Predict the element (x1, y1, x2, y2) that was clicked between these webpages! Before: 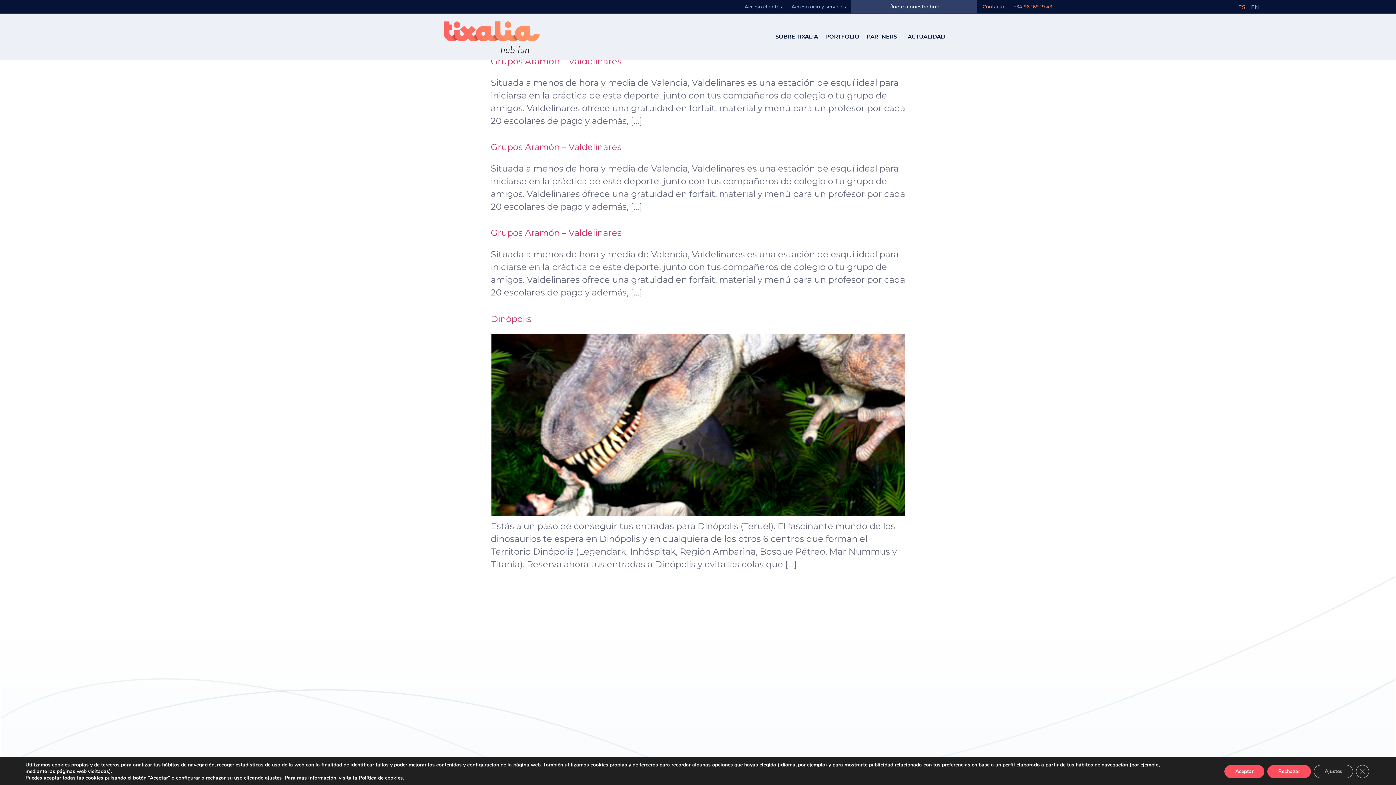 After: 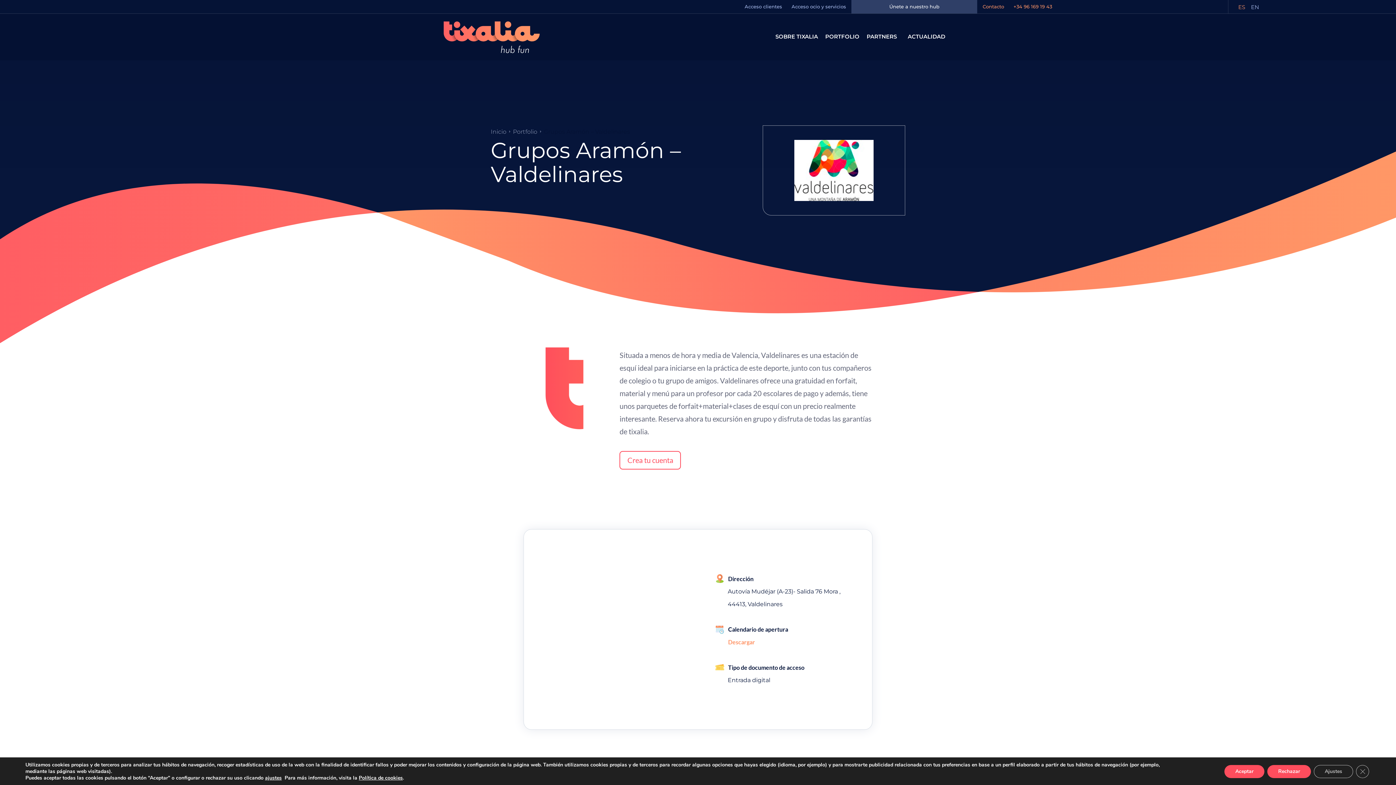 Action: bbox: (490, 227, 621, 238) label: Grupos Aramón – Valdelinares